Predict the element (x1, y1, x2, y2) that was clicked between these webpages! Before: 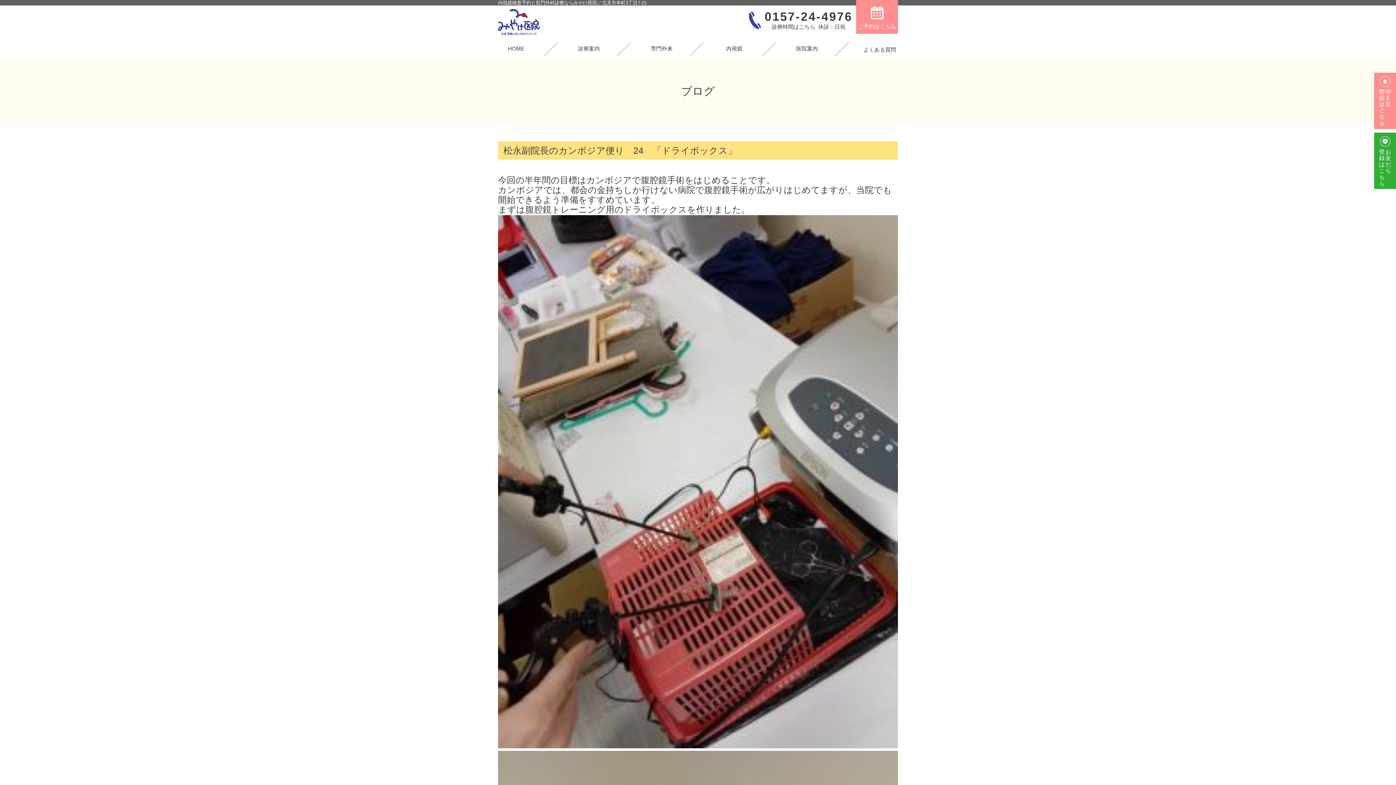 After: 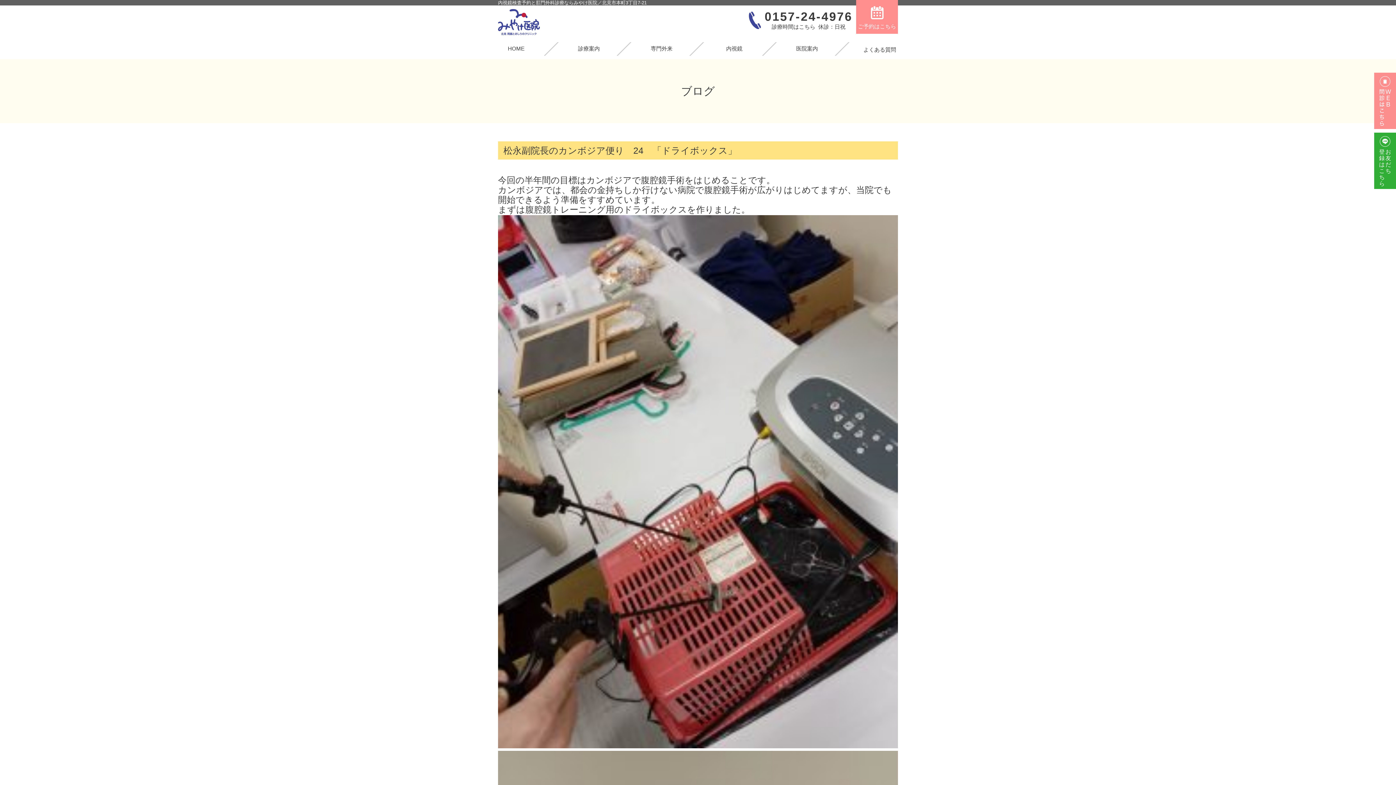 Action: bbox: (1374, 72, 1396, 132)